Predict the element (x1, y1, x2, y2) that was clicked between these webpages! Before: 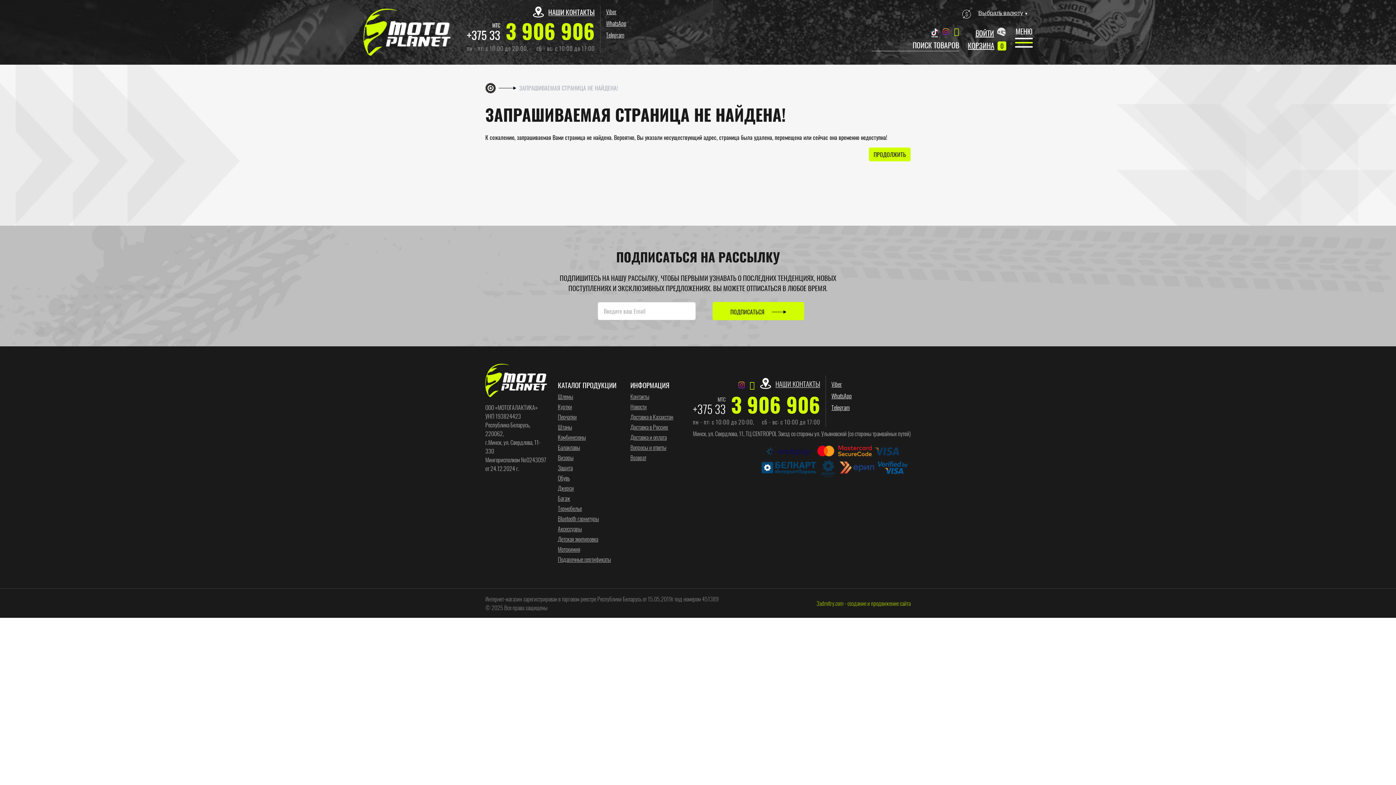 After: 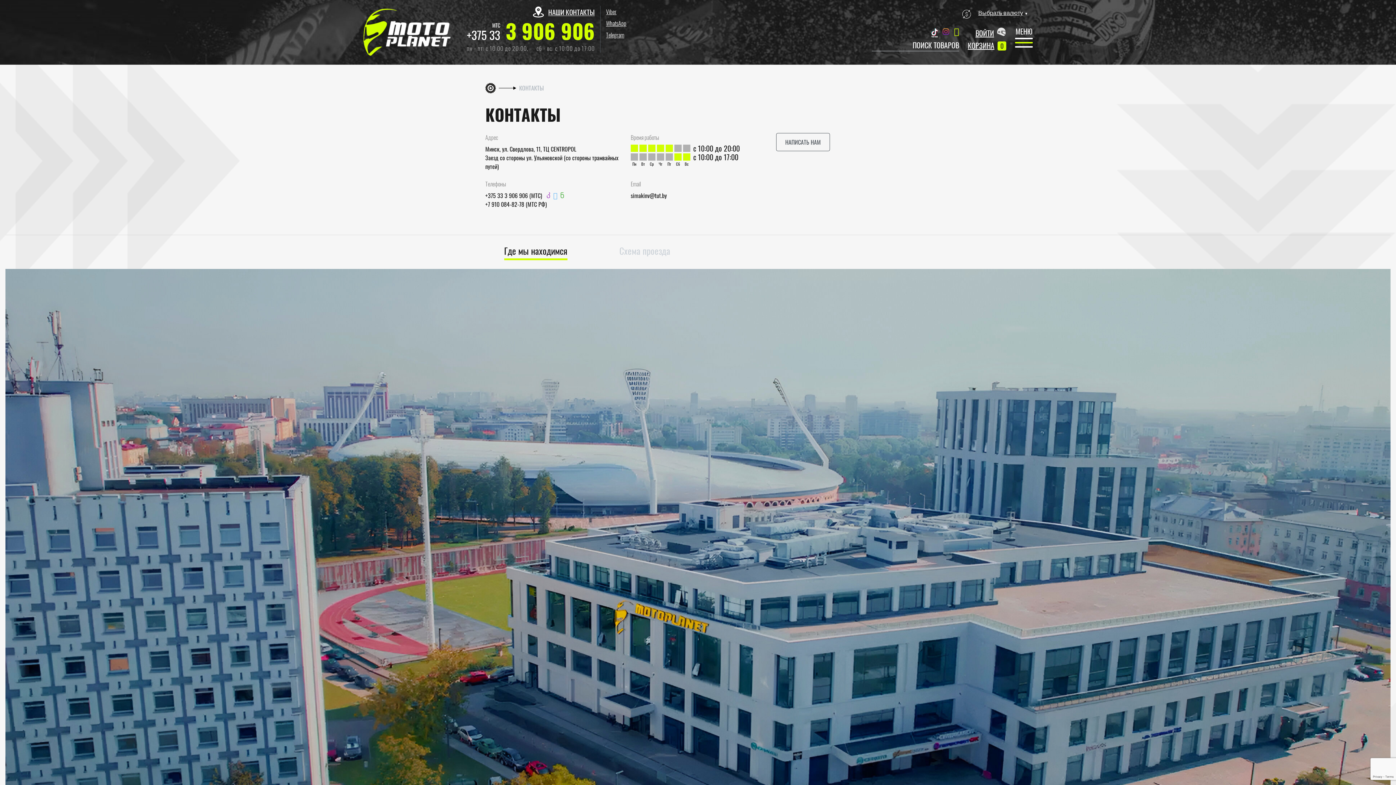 Action: label:  НАШИ КОНТАКТЫ bbox: (760, 377, 820, 387)